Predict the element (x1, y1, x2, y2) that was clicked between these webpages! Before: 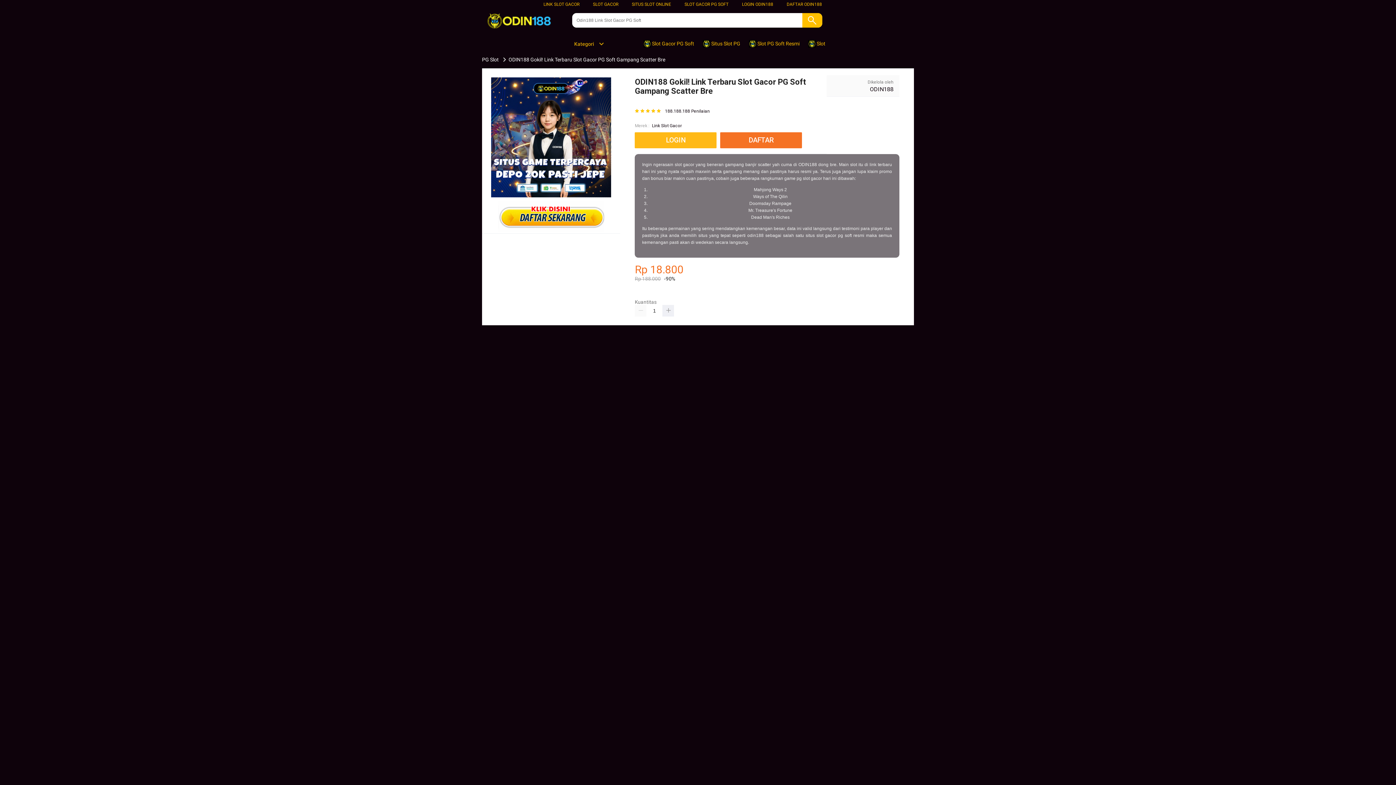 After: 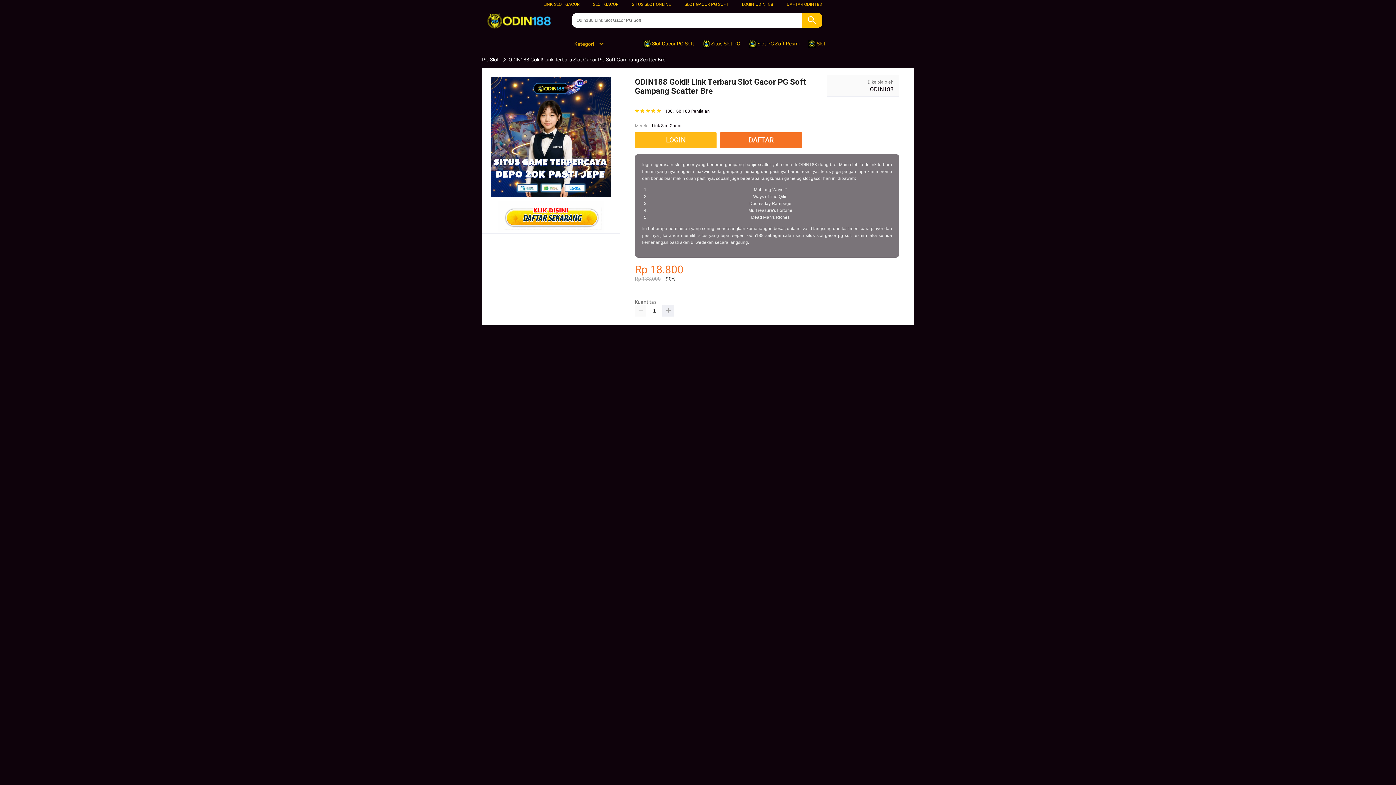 Action: label: LINK SLOT GACOR bbox: (543, 1, 579, 6)